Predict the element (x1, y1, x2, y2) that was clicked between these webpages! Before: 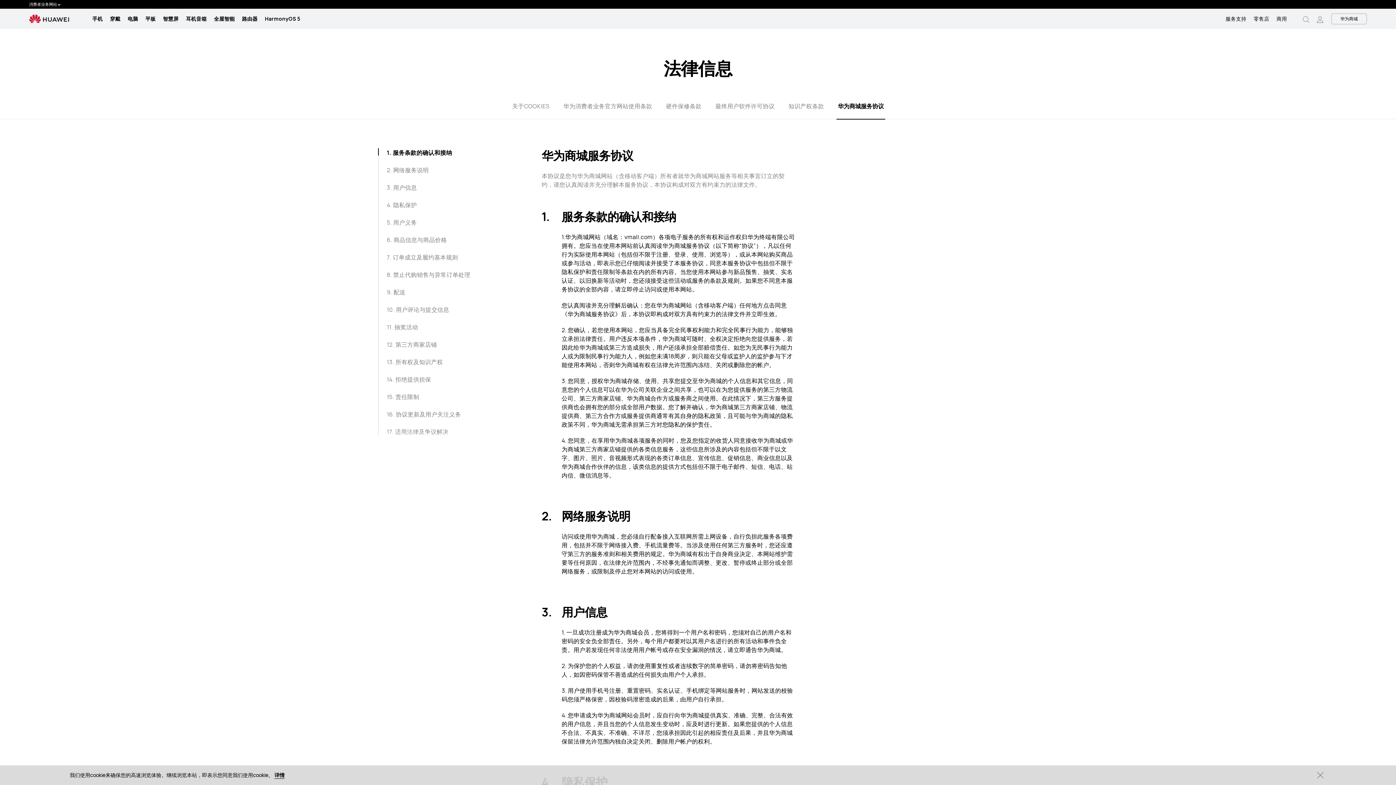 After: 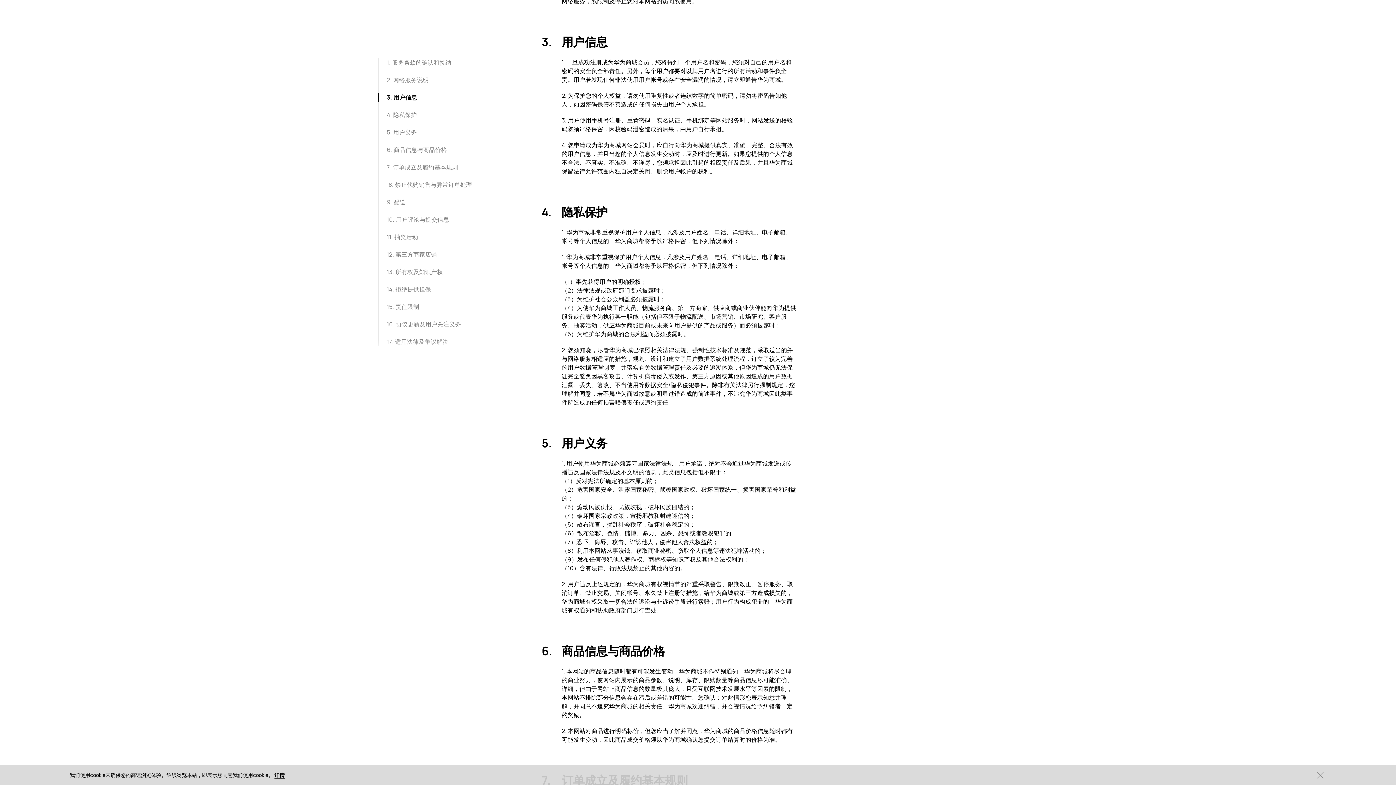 Action: bbox: (386, 183, 417, 192) label: 用户信息